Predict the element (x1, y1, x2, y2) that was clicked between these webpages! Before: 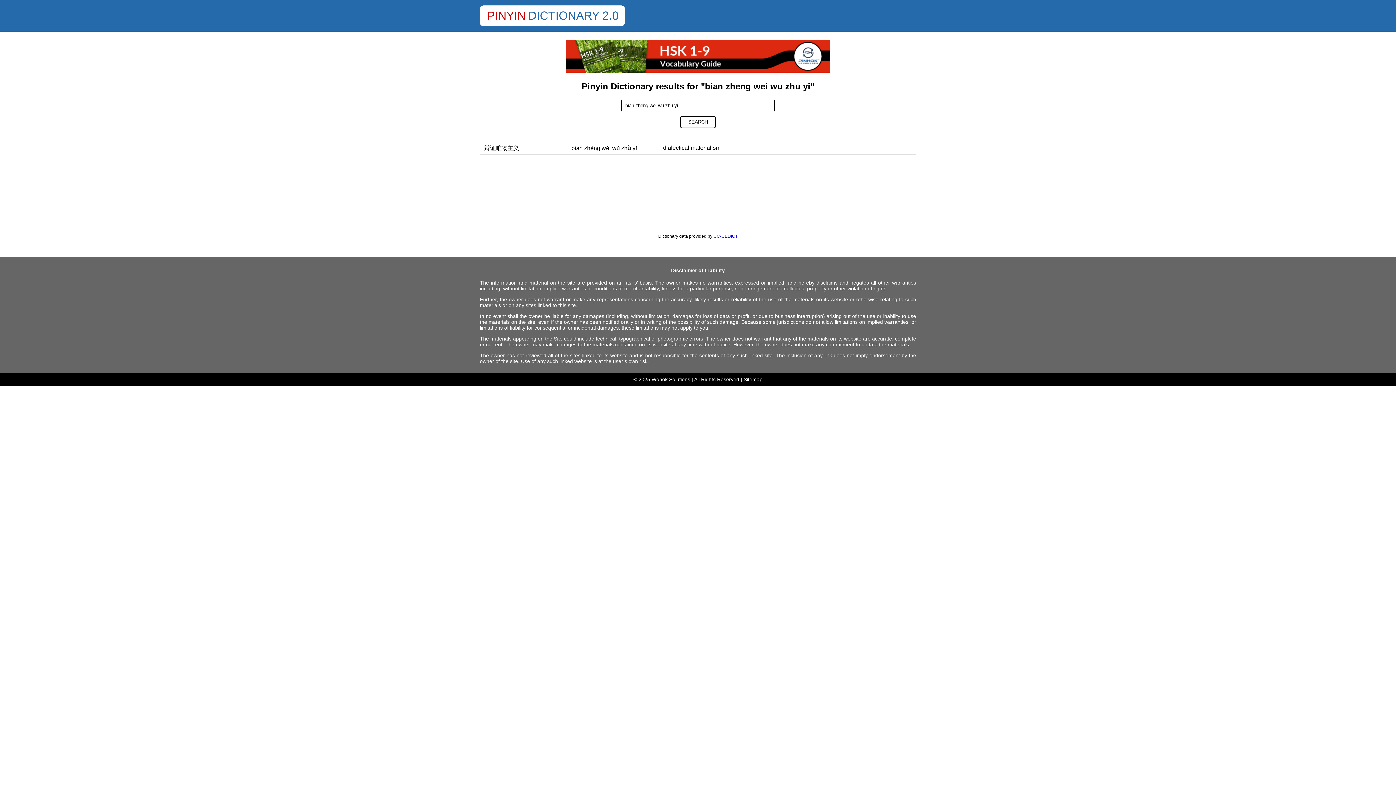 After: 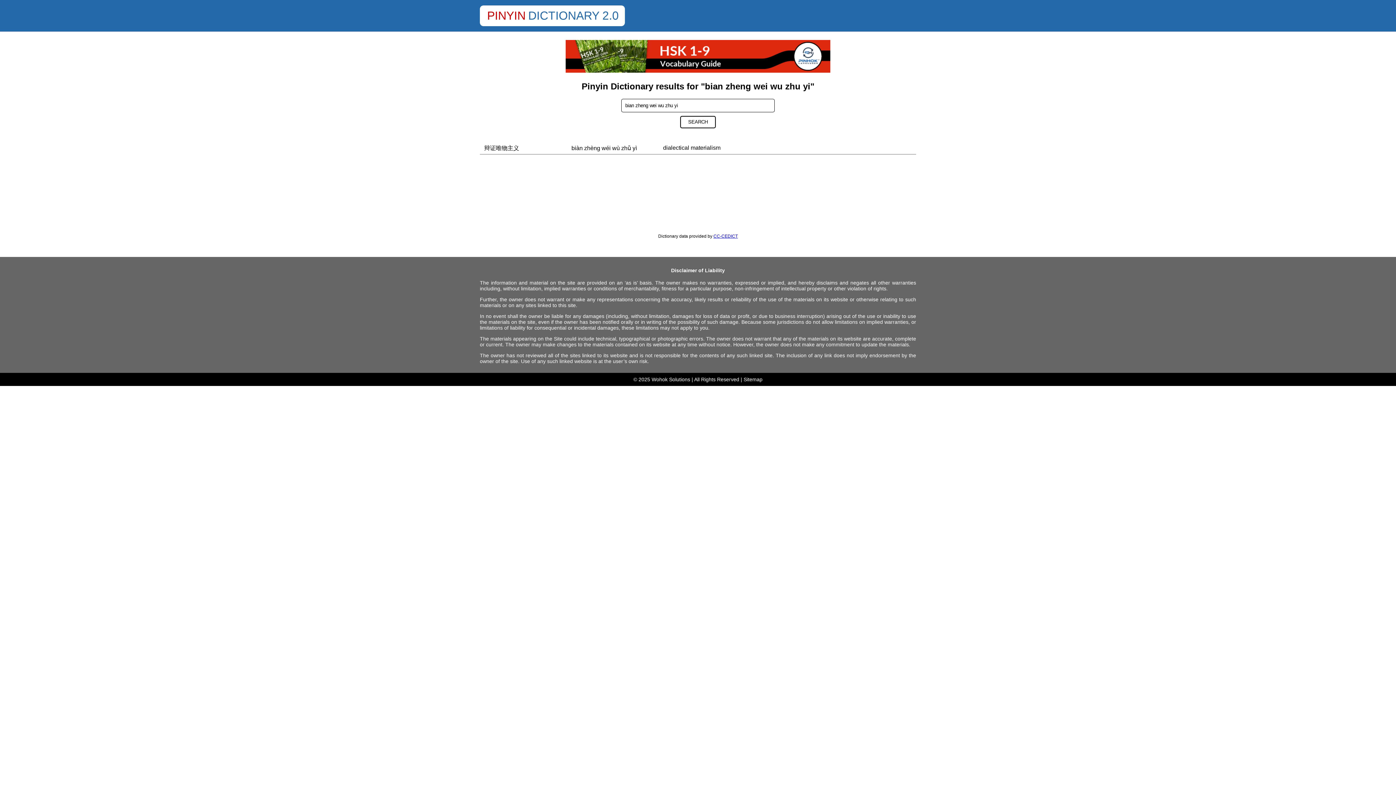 Action: bbox: (680, 116, 716, 128) label: SEARCH